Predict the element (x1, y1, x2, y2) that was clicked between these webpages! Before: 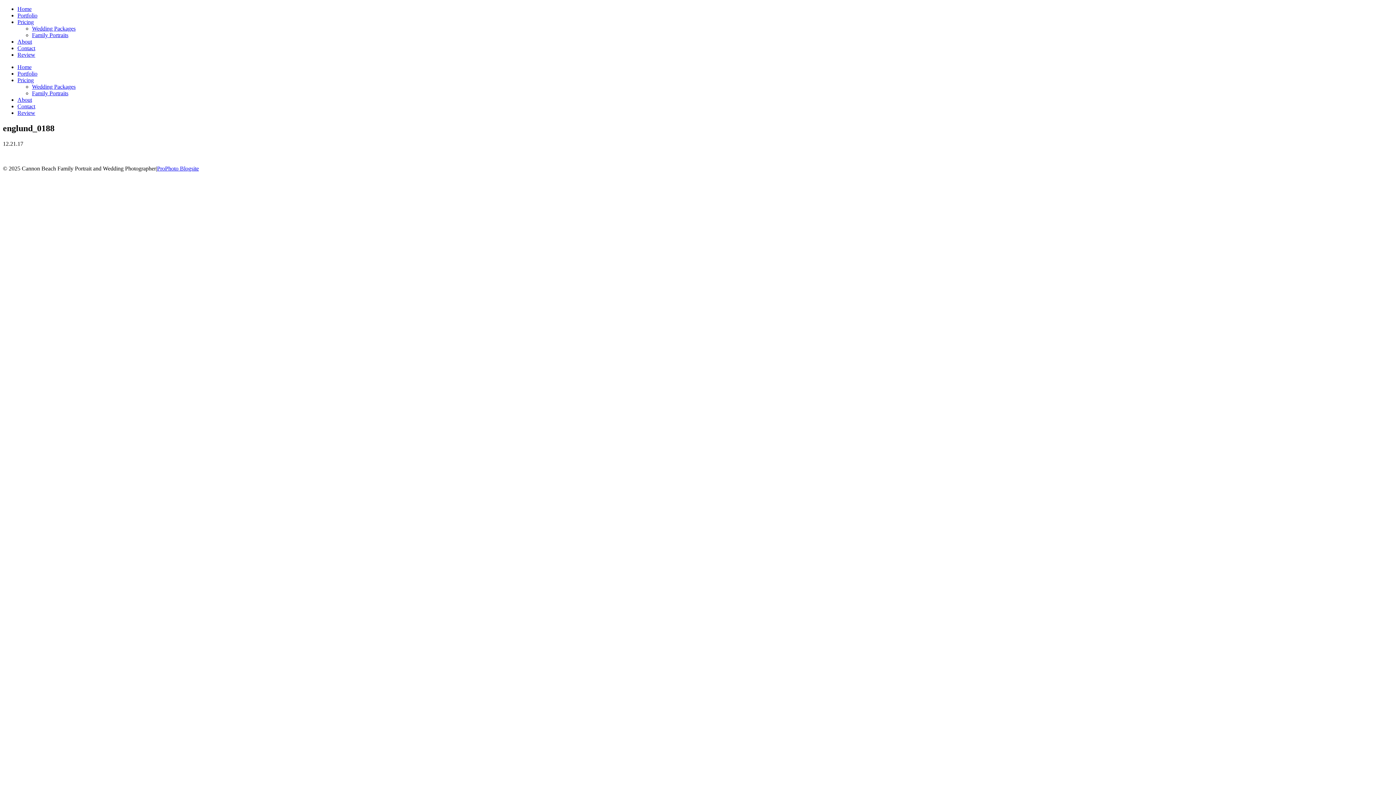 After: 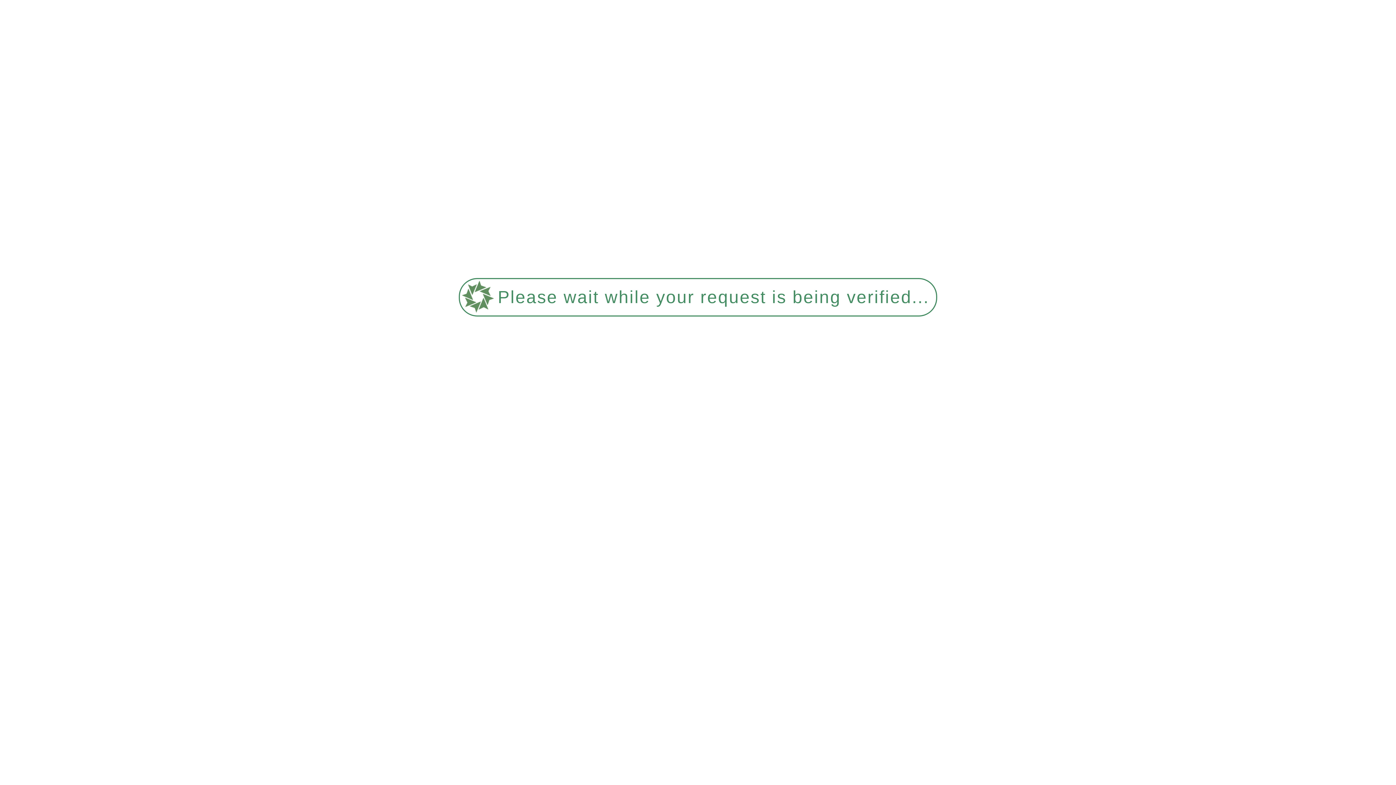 Action: bbox: (32, 90, 68, 96) label: Family Portraits